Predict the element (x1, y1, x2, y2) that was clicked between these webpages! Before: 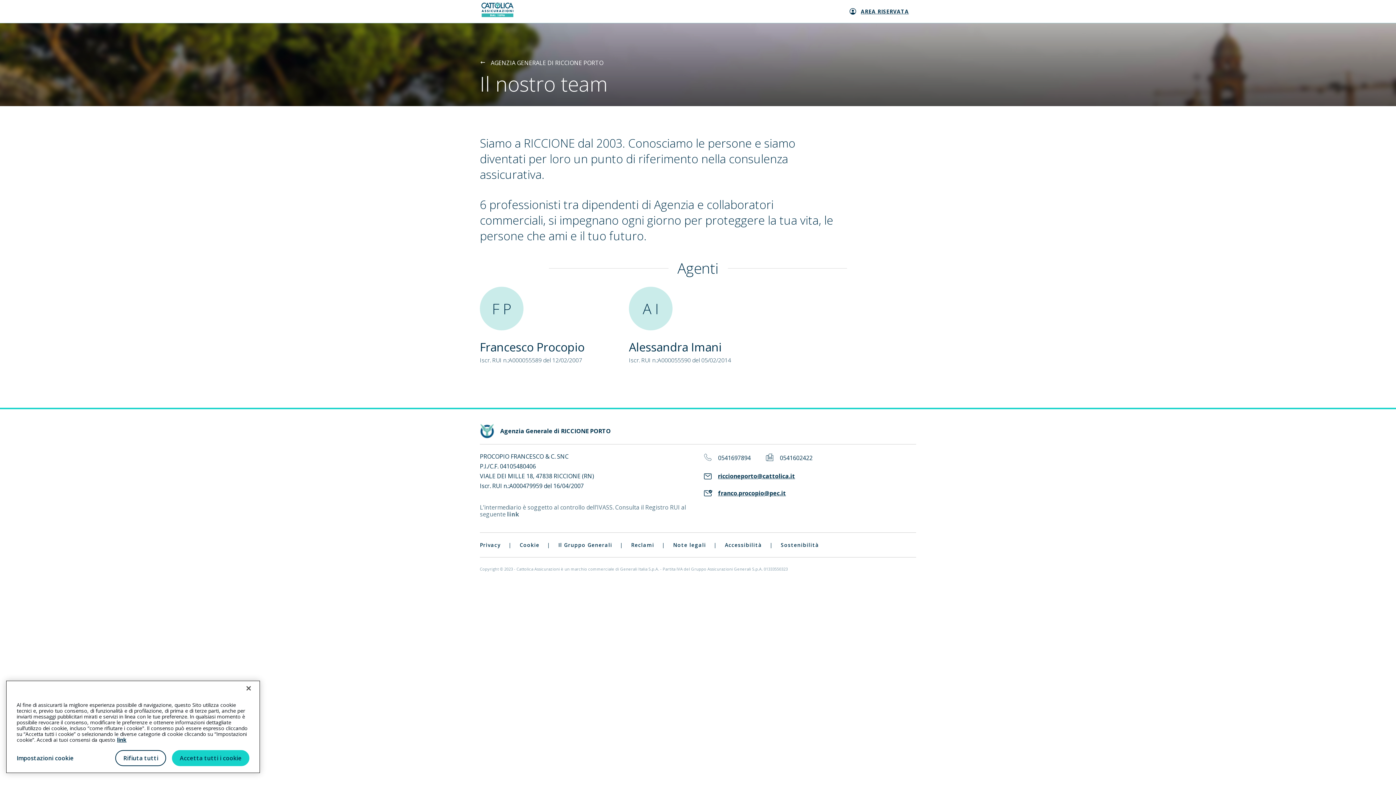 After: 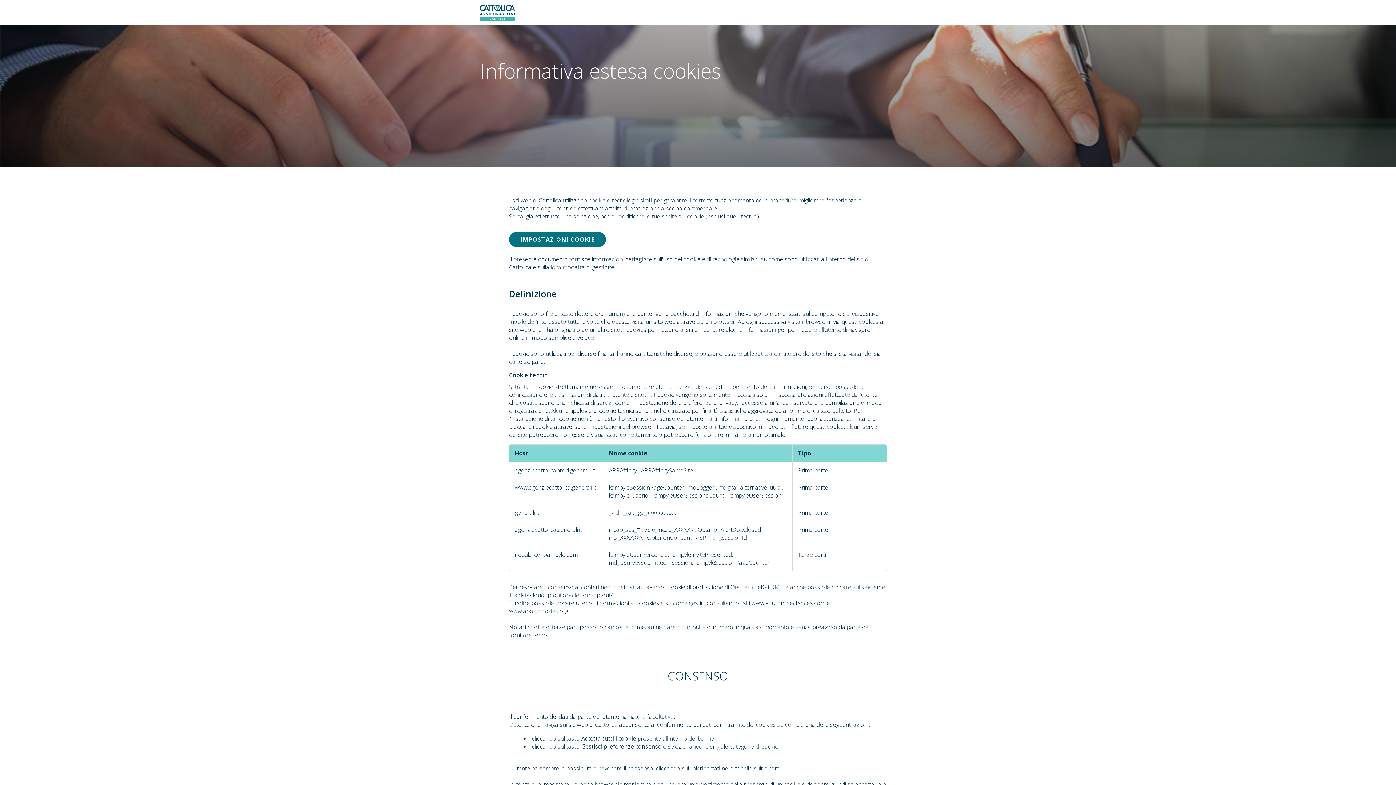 Action: label: link all’informativa cookie estesa bbox: (117, 736, 126, 743)